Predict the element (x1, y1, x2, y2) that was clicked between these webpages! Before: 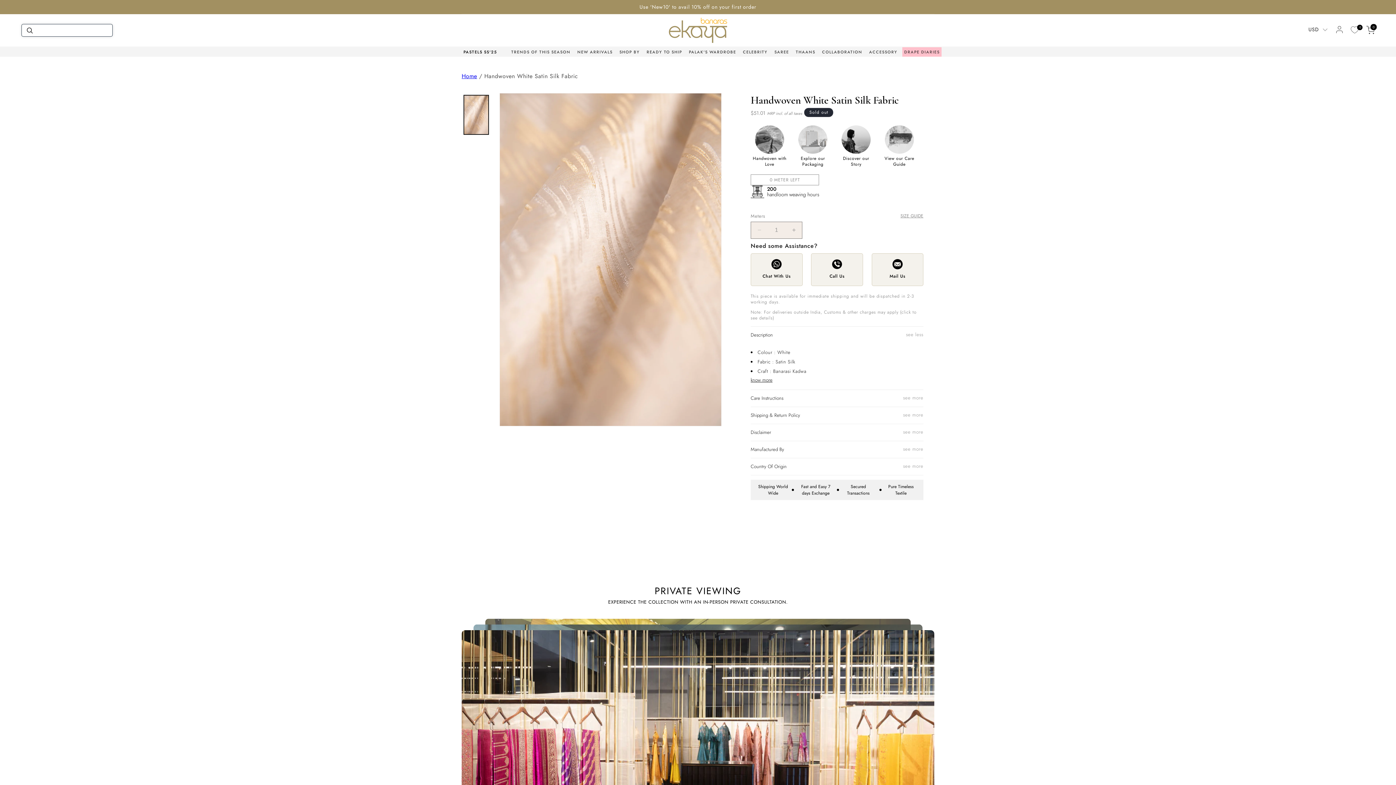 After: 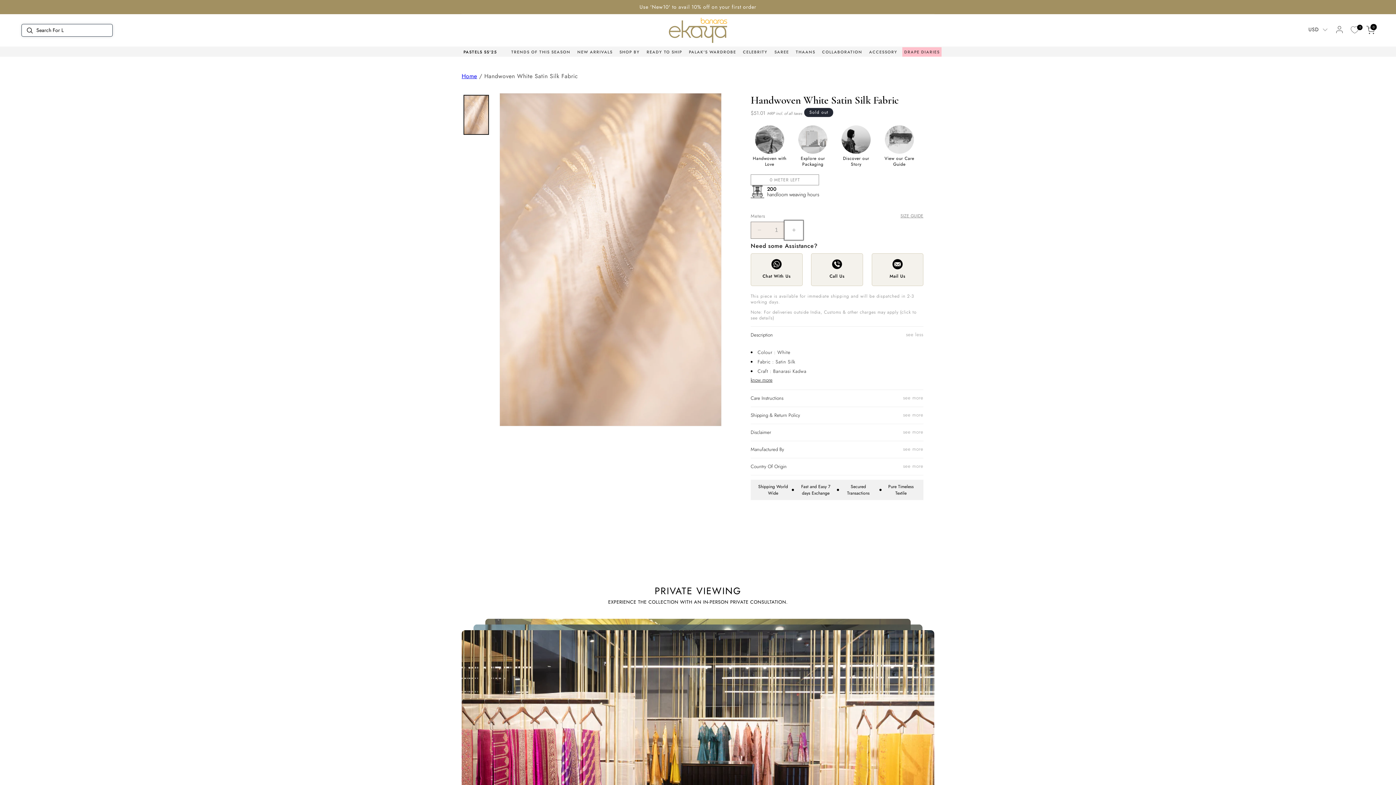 Action: label: Increase quantity for Handwoven White Satin Silk Fabric bbox: (785, 221, 802, 238)